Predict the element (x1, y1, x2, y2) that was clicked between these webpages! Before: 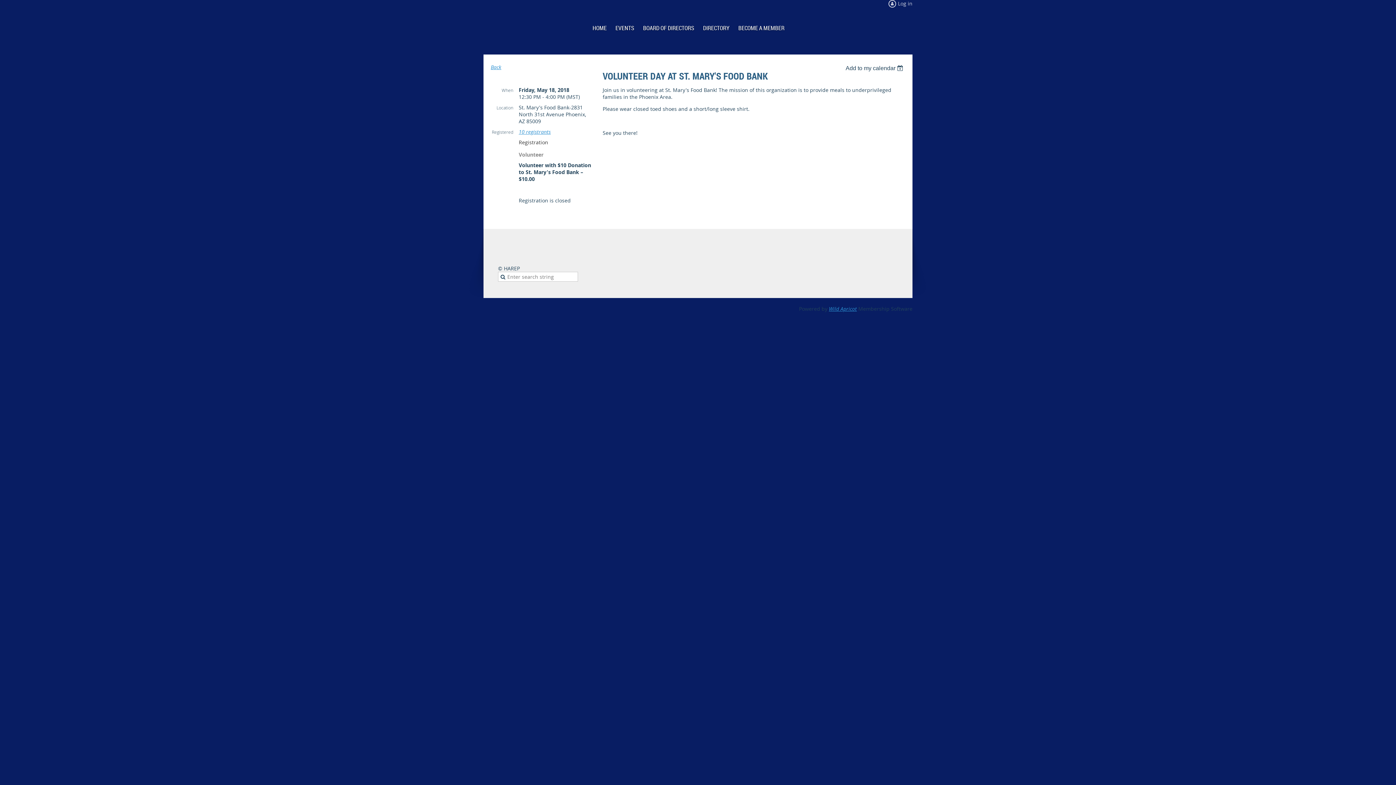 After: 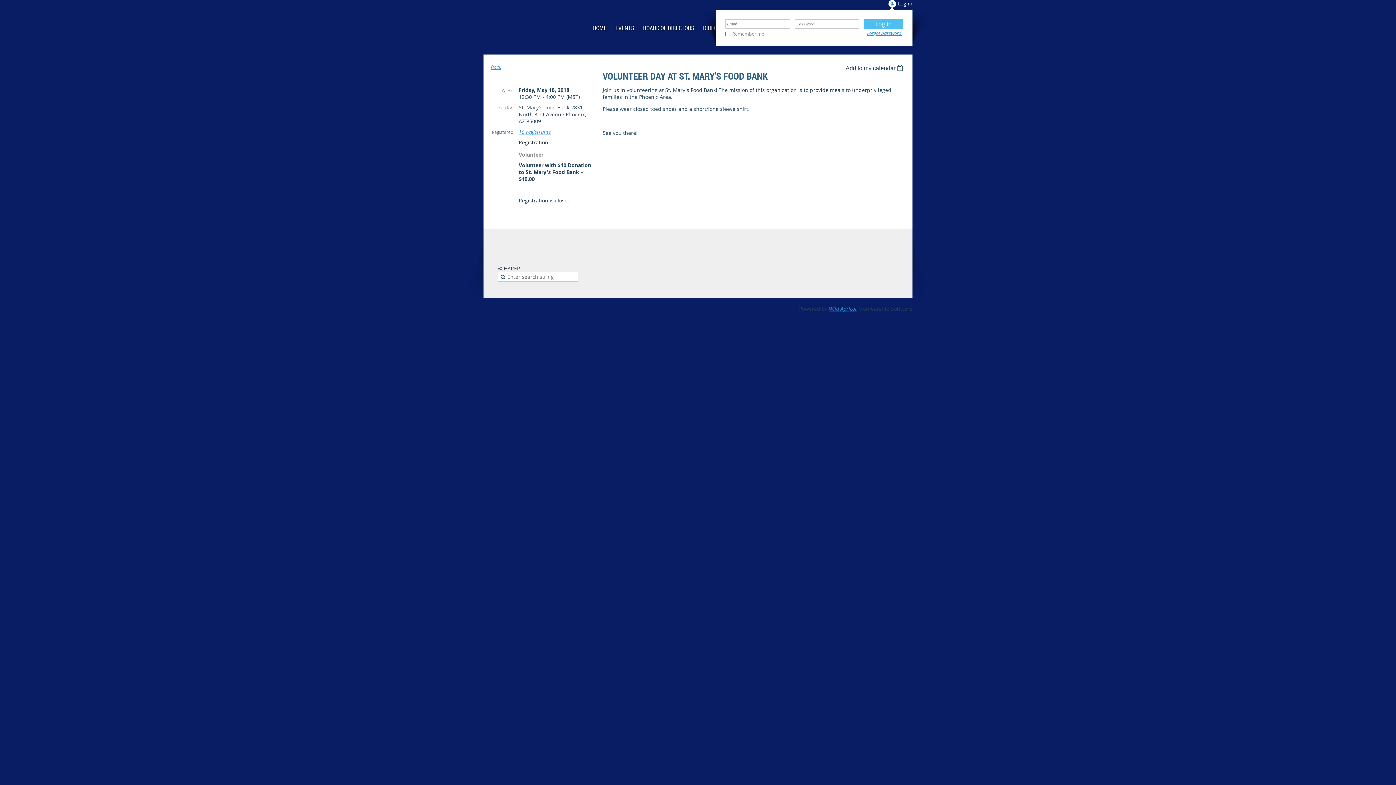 Action: bbox: (888, 0, 912, 7) label: Log in